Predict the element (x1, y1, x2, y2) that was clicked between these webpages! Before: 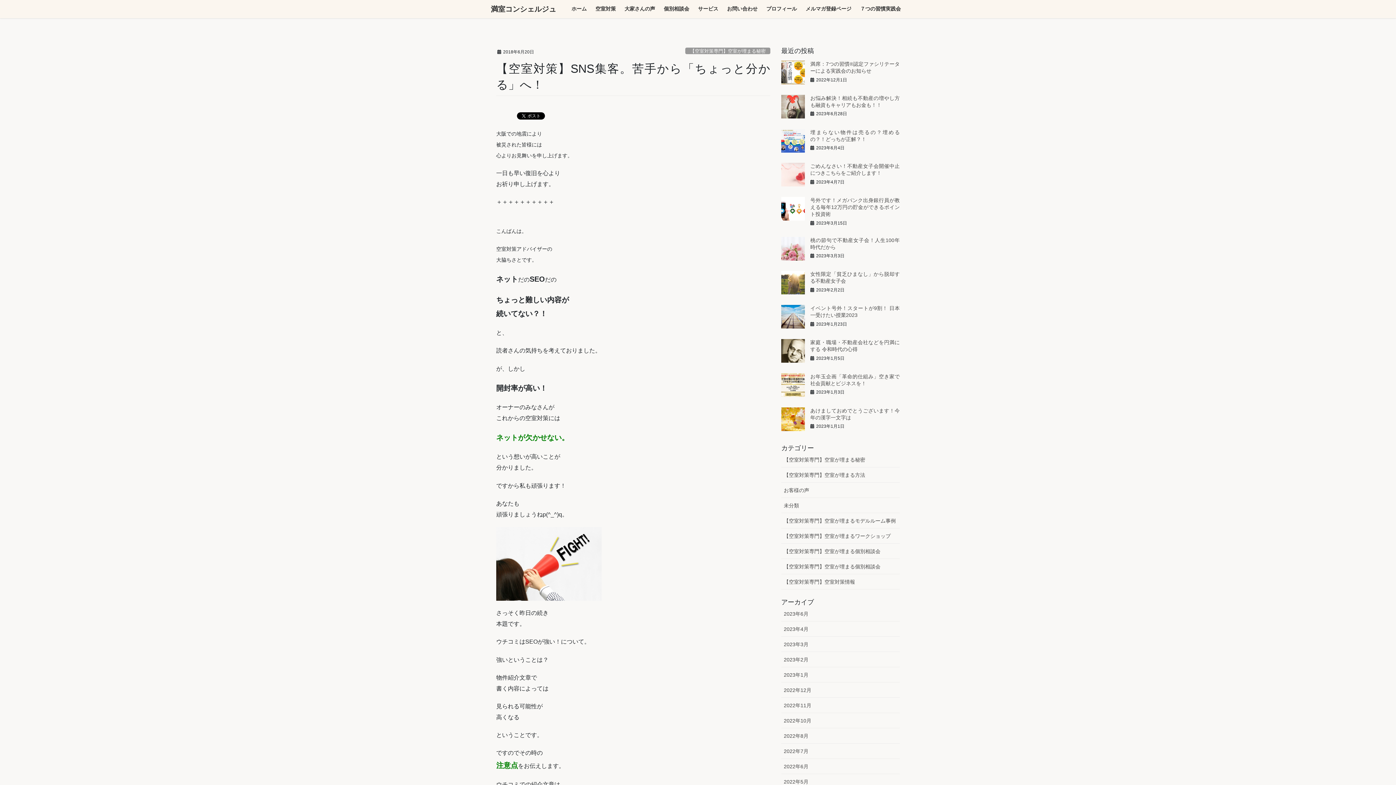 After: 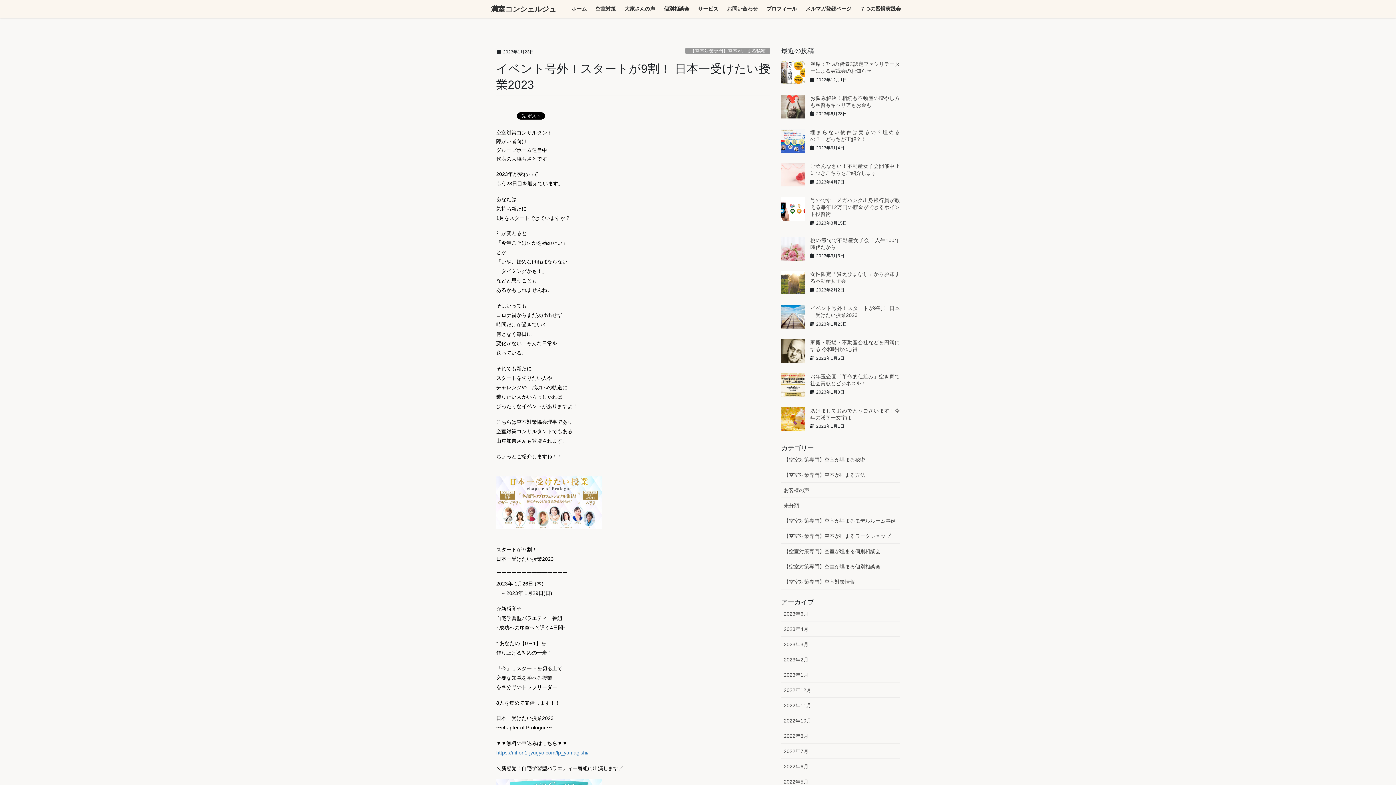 Action: bbox: (781, 313, 805, 319)